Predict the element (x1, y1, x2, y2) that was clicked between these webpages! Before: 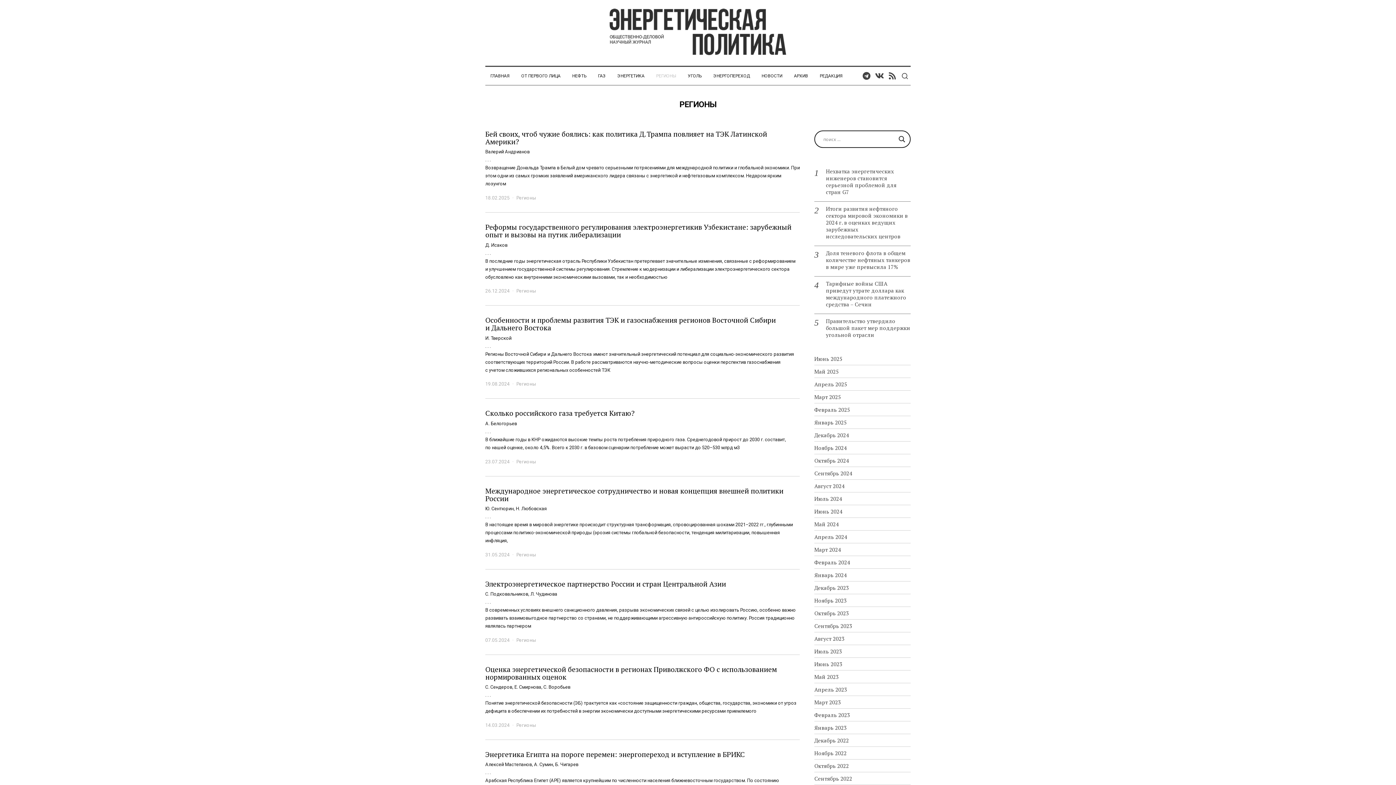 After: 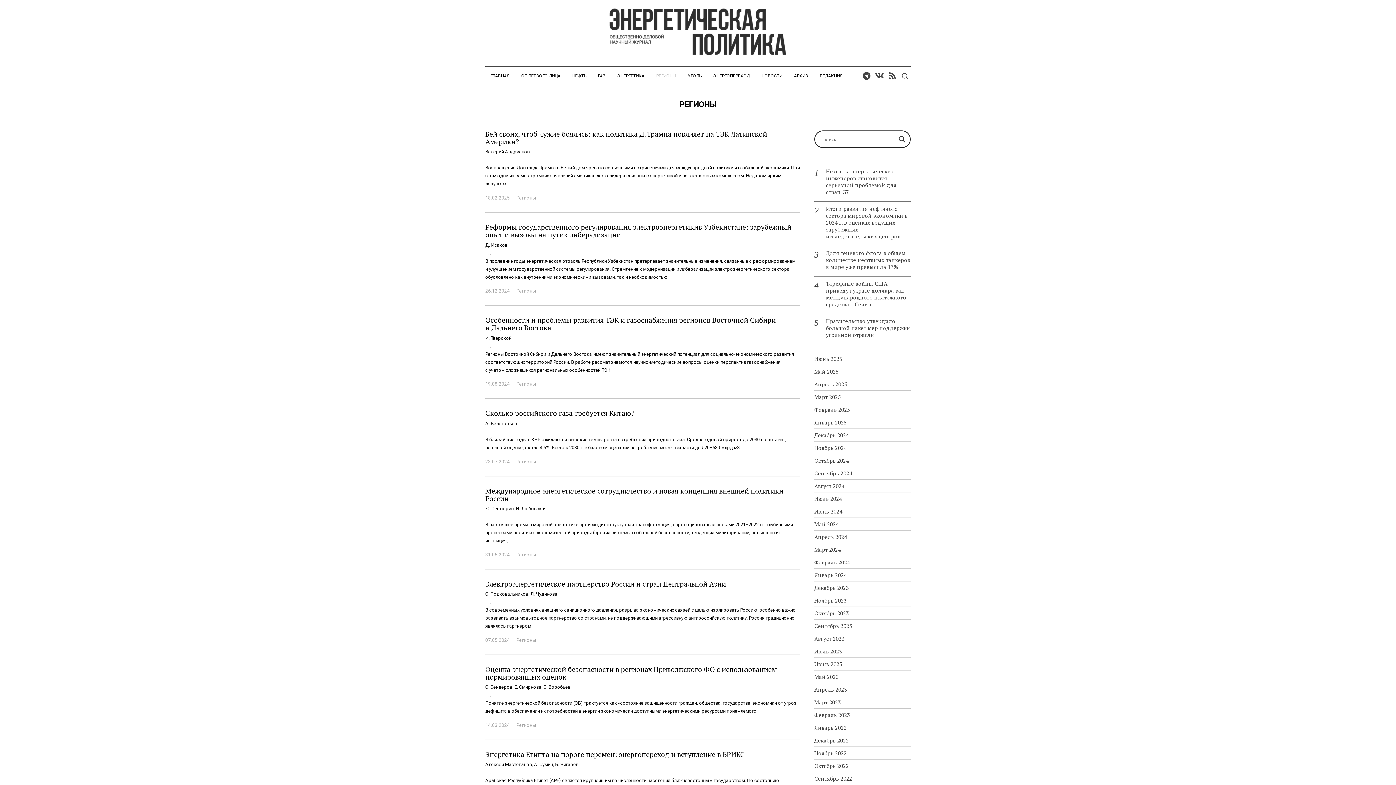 Action: bbox: (516, 195, 536, 200) label: Регионы